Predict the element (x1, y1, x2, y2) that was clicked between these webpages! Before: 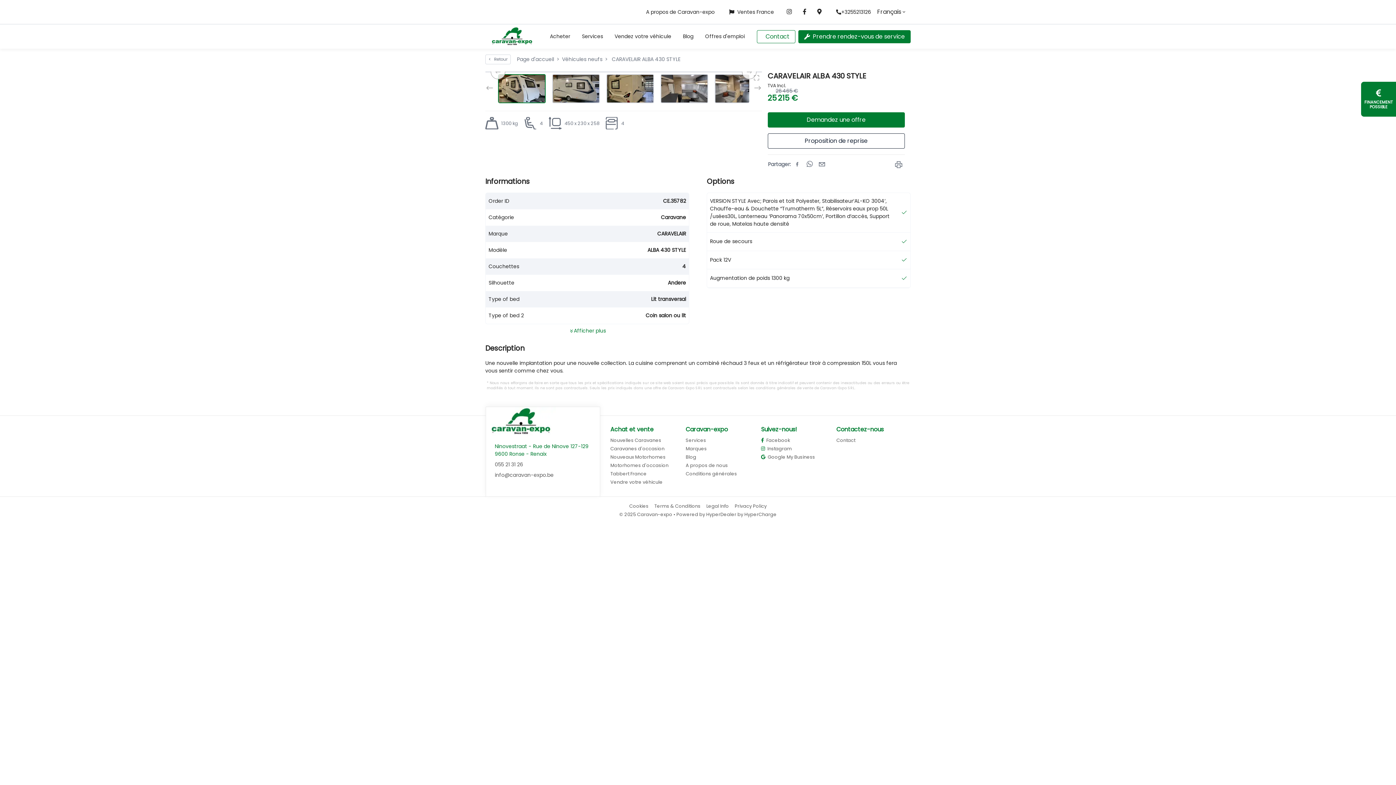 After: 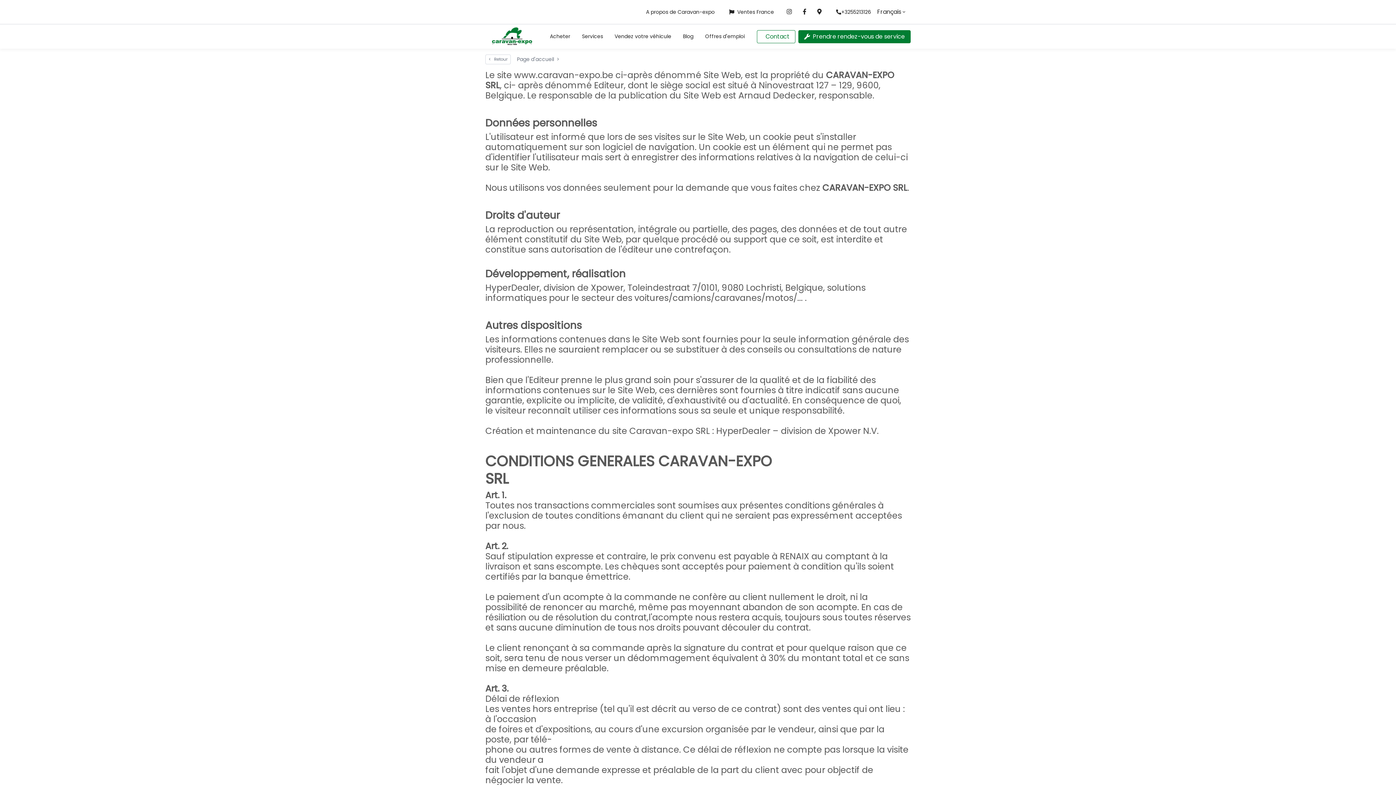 Action: bbox: (654, 502, 700, 509) label: Terms & Conditions